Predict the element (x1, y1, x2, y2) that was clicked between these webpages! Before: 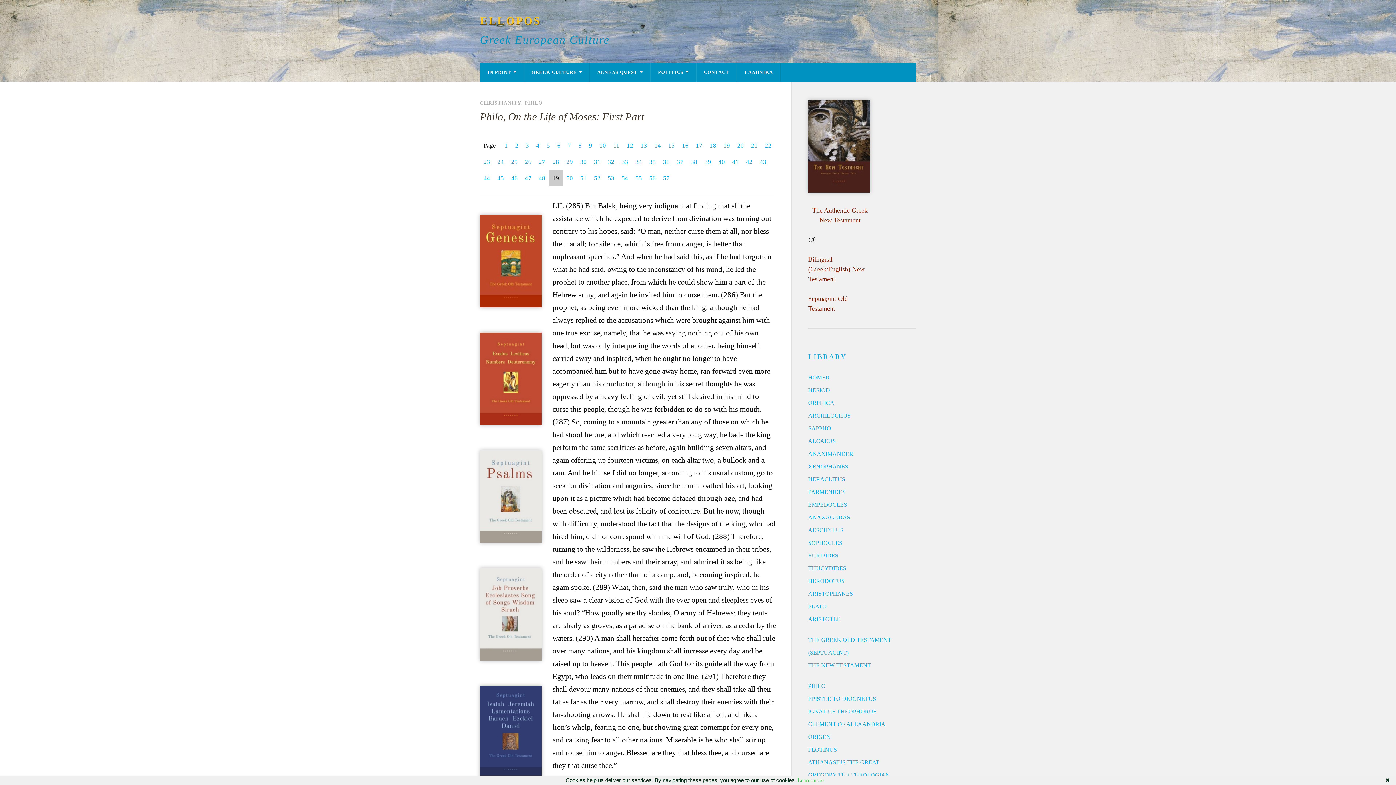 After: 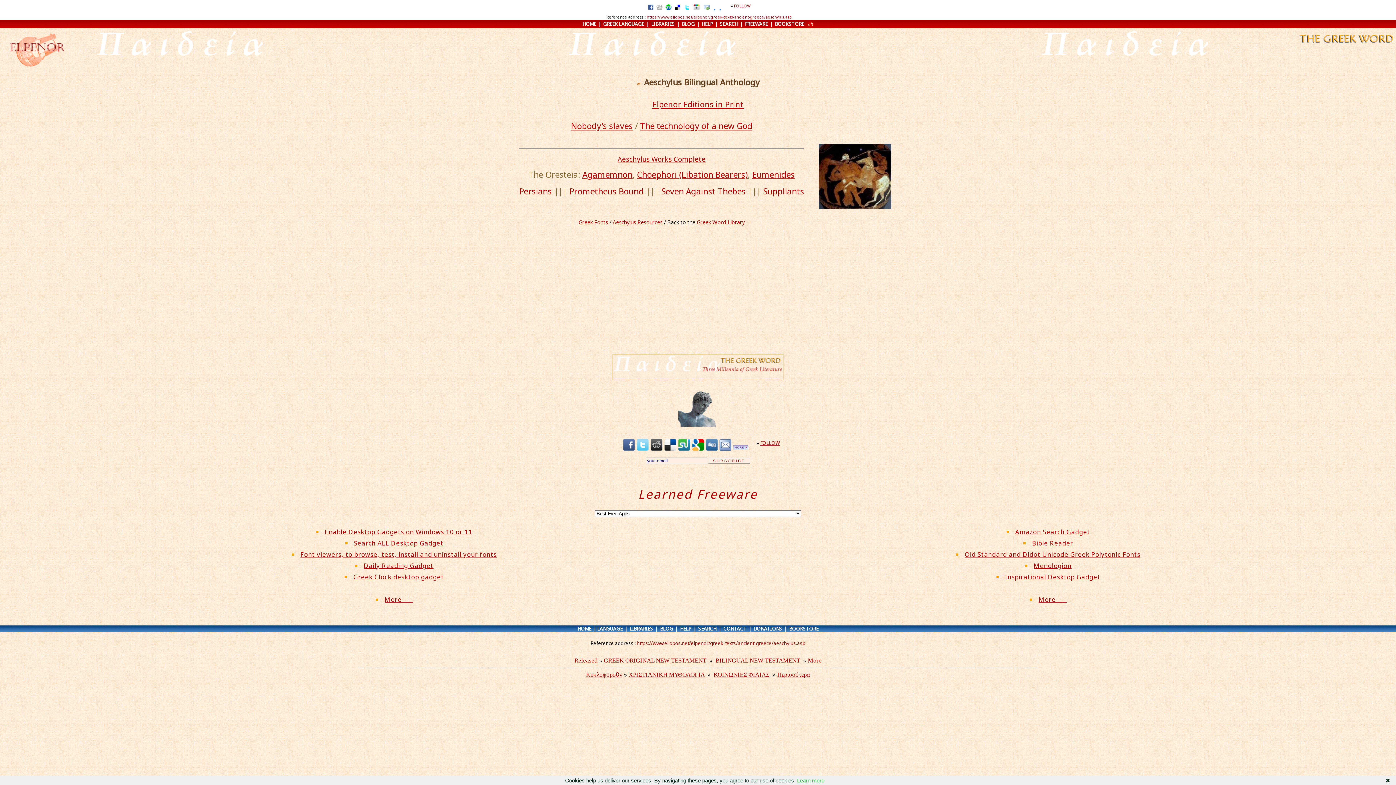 Action: bbox: (808, 527, 843, 533) label: AESCHYLUS